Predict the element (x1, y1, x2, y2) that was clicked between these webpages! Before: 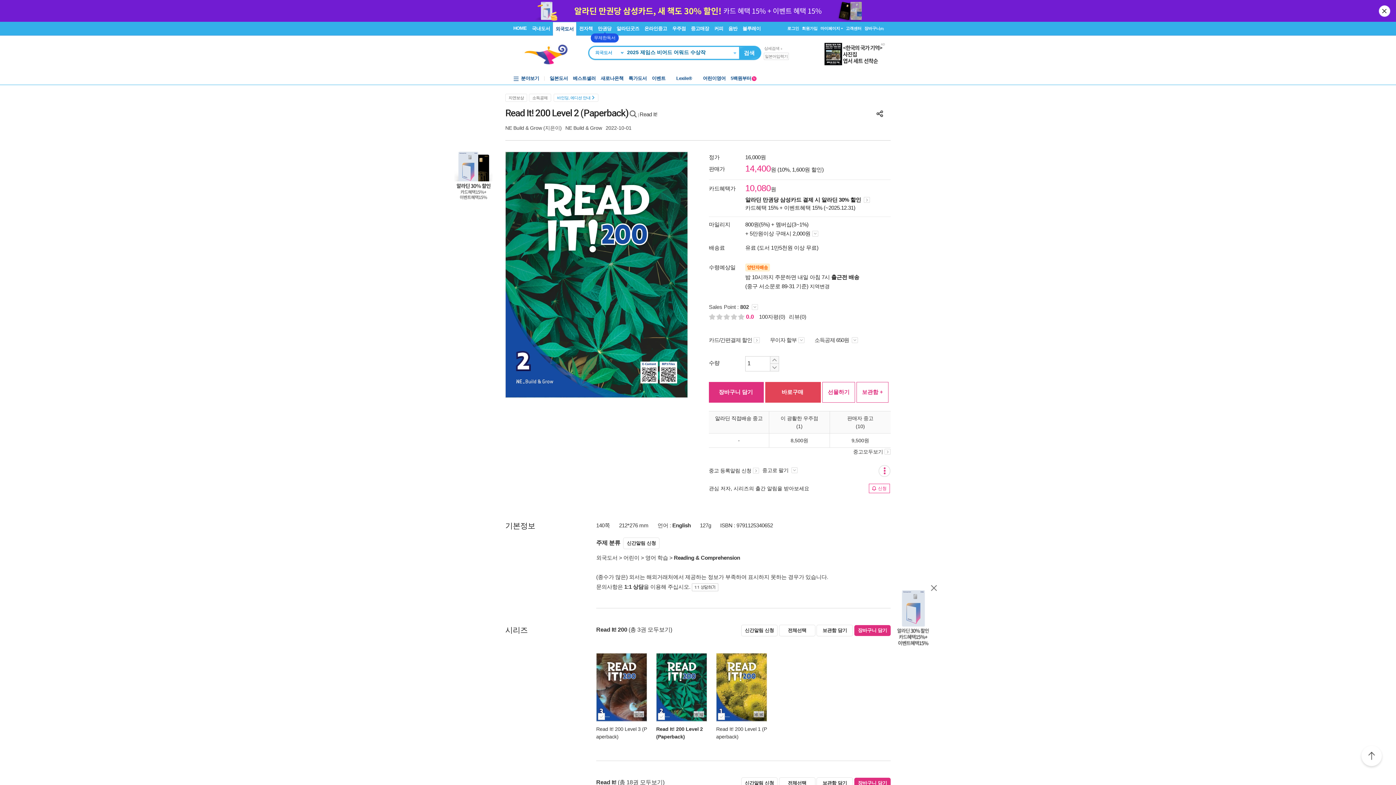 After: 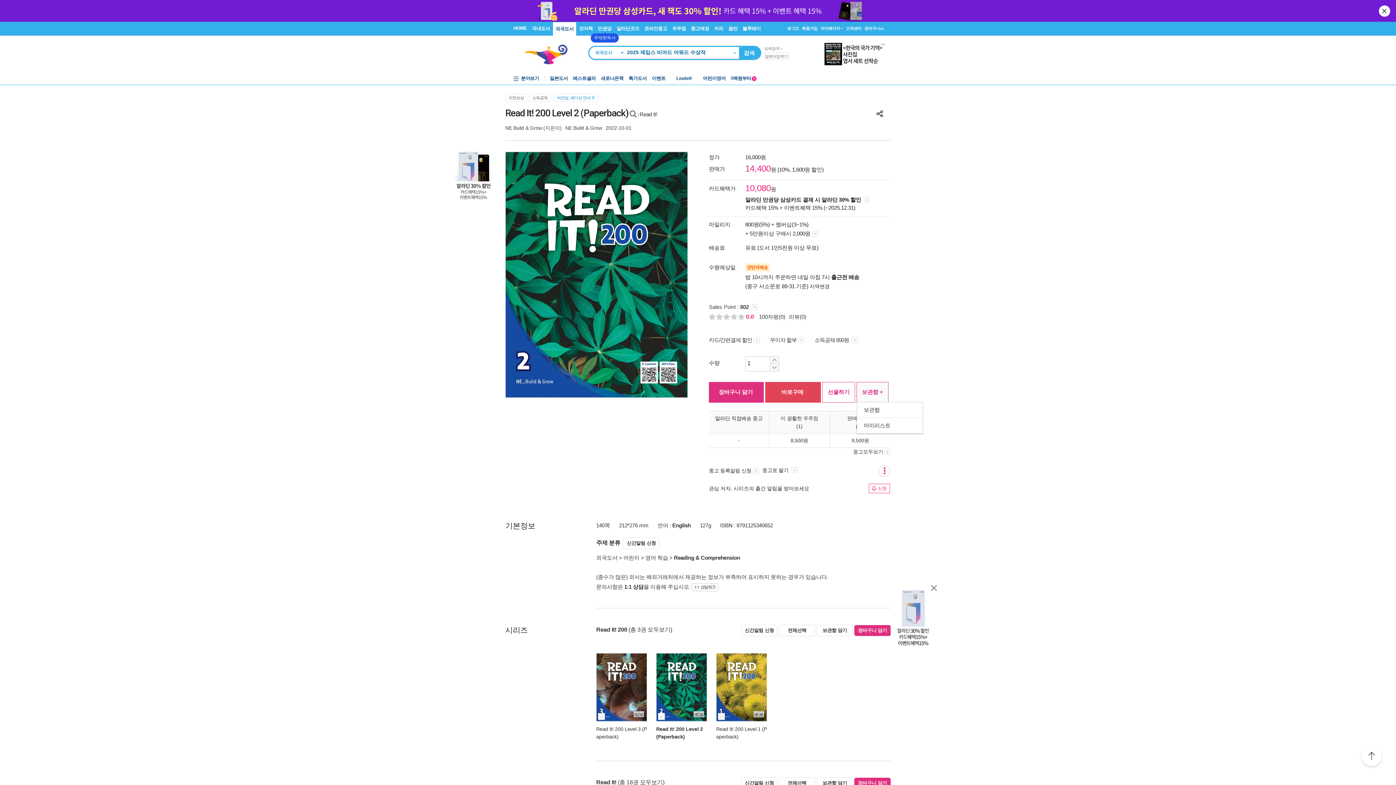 Action: label: 보관함 + bbox: (857, 382, 888, 402)